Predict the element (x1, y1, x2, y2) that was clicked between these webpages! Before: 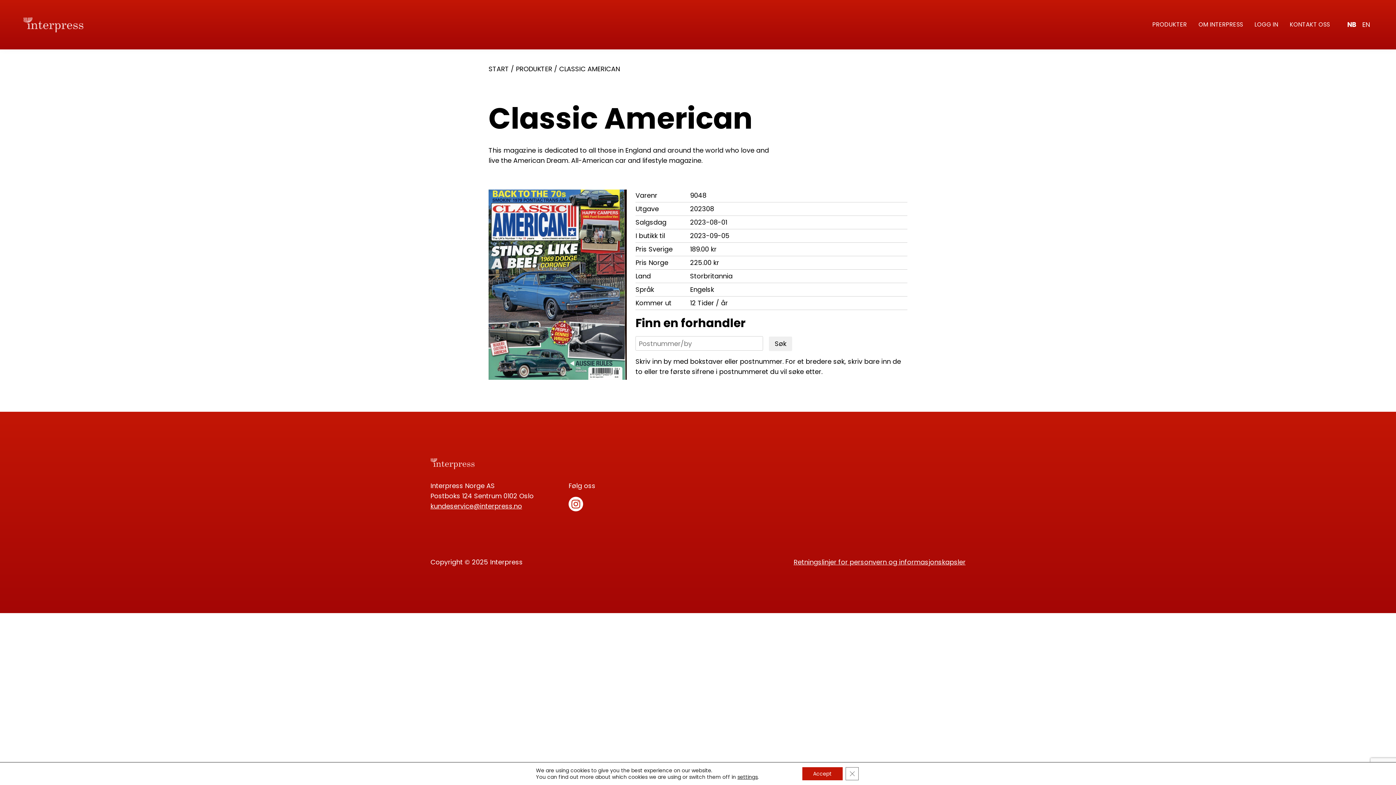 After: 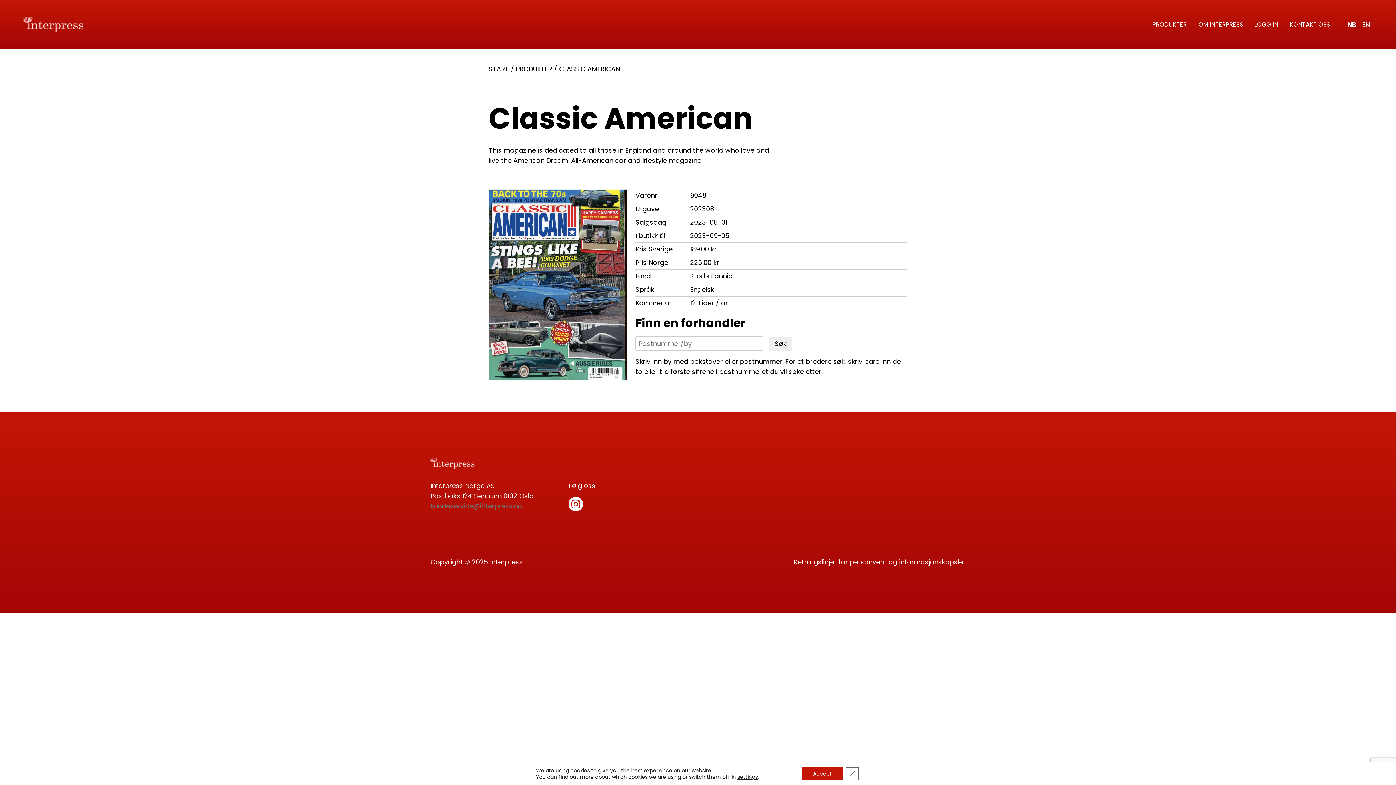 Action: label: kundeservice@interpress.no bbox: (430, 501, 522, 510)